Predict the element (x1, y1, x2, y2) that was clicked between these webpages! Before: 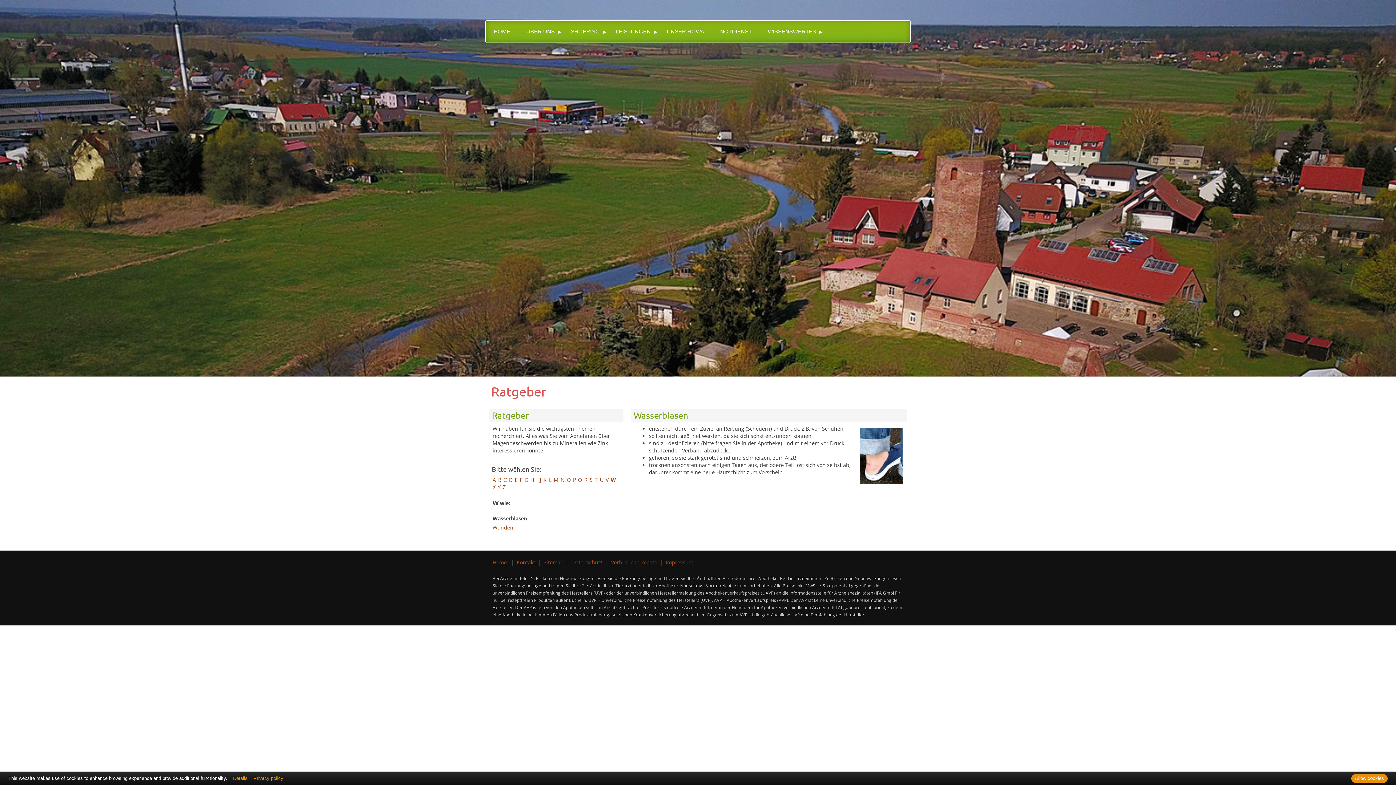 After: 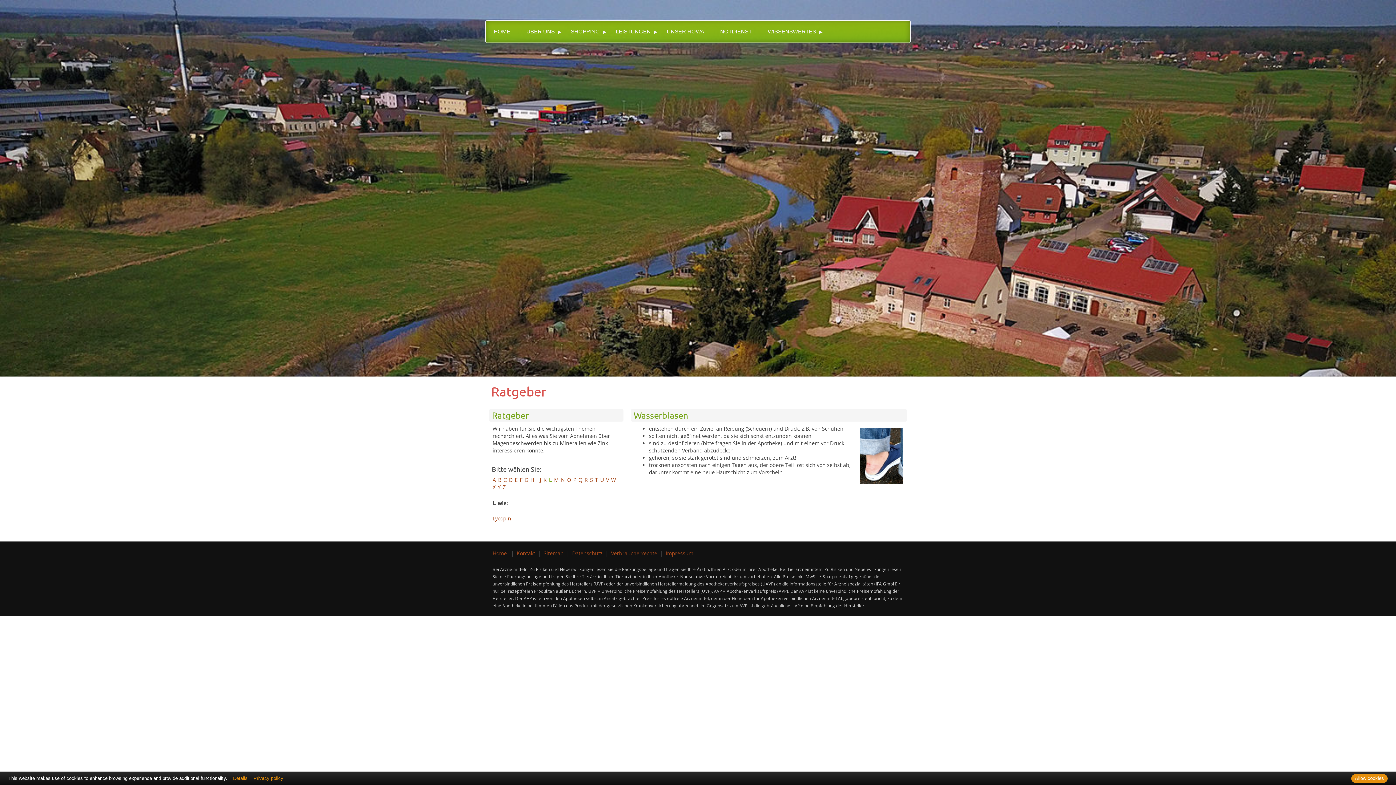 Action: bbox: (549, 476, 551, 483) label: L